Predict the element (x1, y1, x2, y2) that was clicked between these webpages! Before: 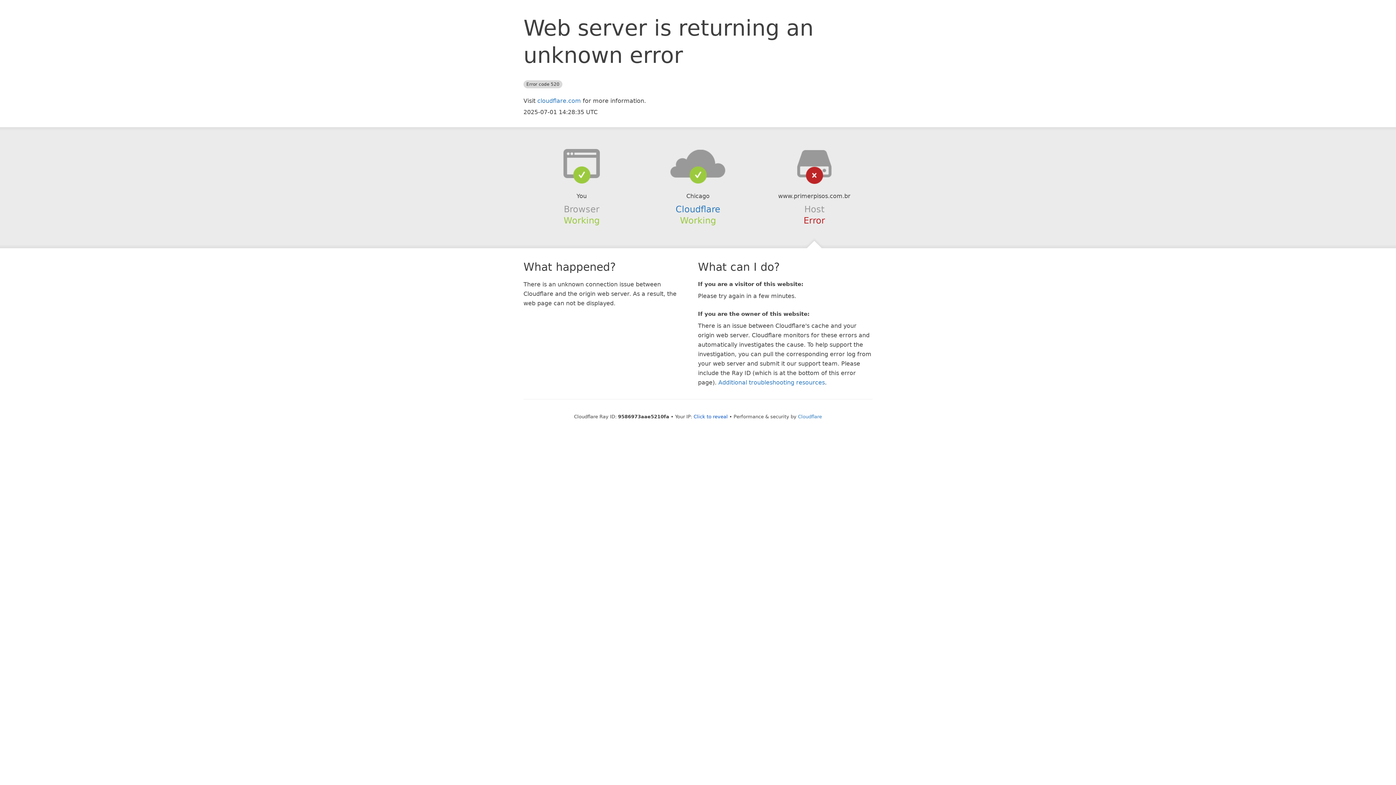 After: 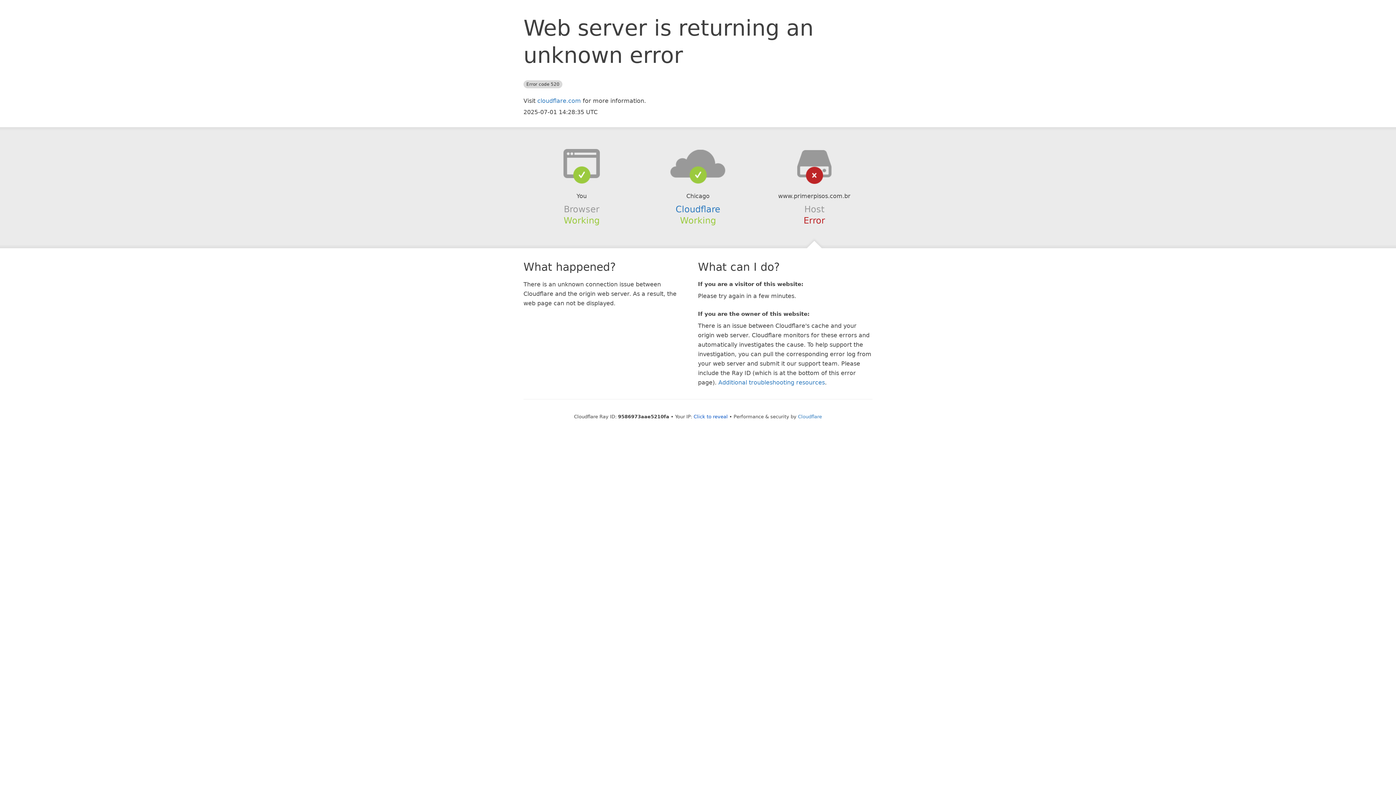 Action: bbox: (639, 148, 756, 178)